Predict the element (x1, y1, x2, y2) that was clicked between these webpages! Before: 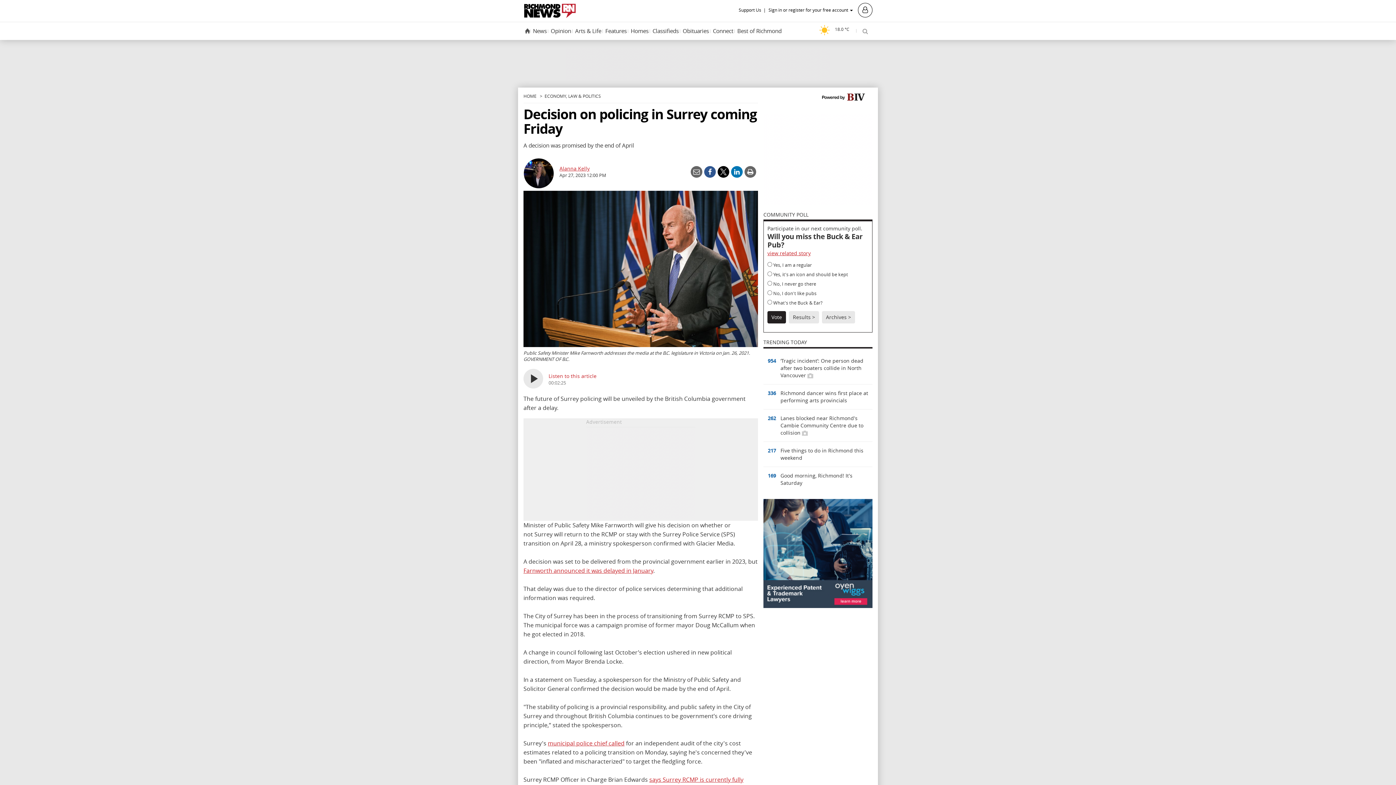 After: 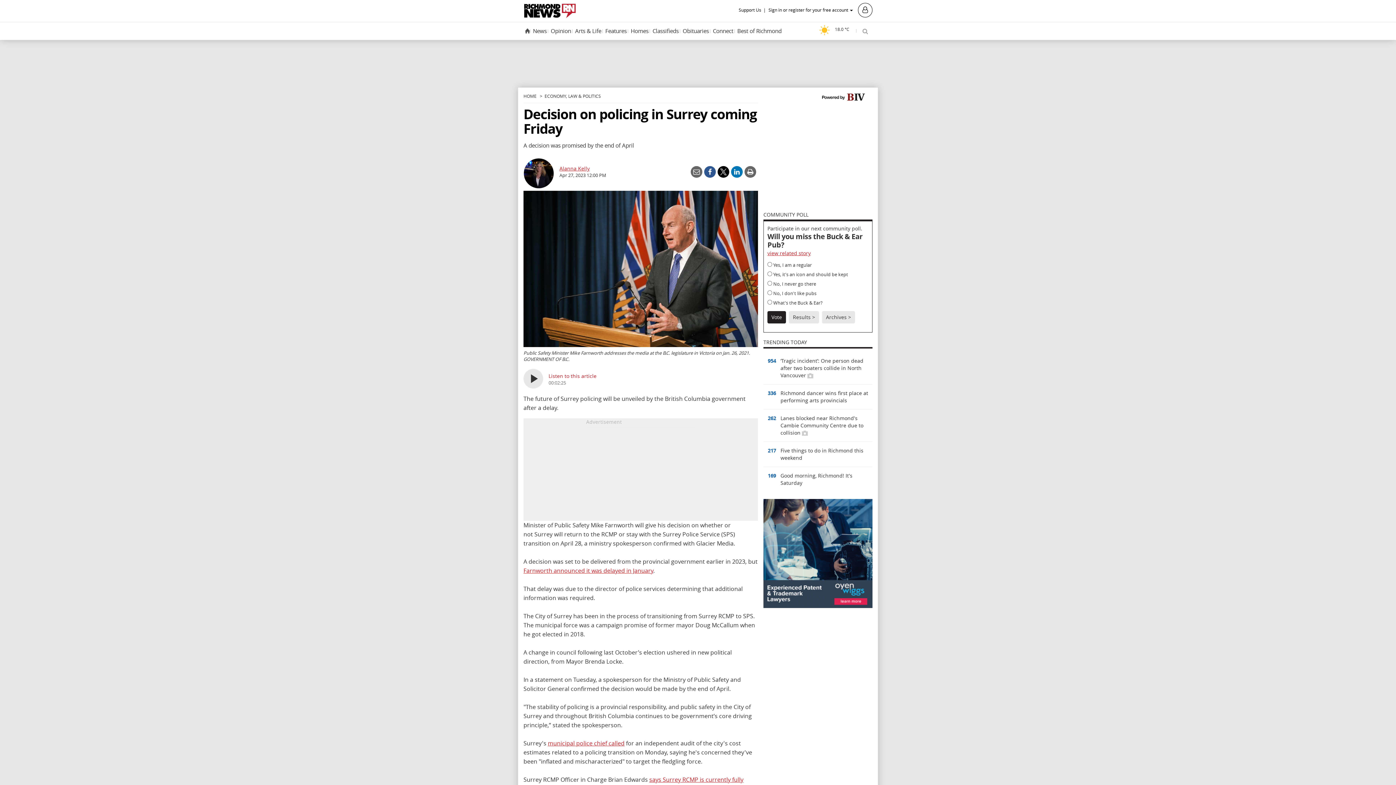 Action: bbox: (704, 166, 716, 177)